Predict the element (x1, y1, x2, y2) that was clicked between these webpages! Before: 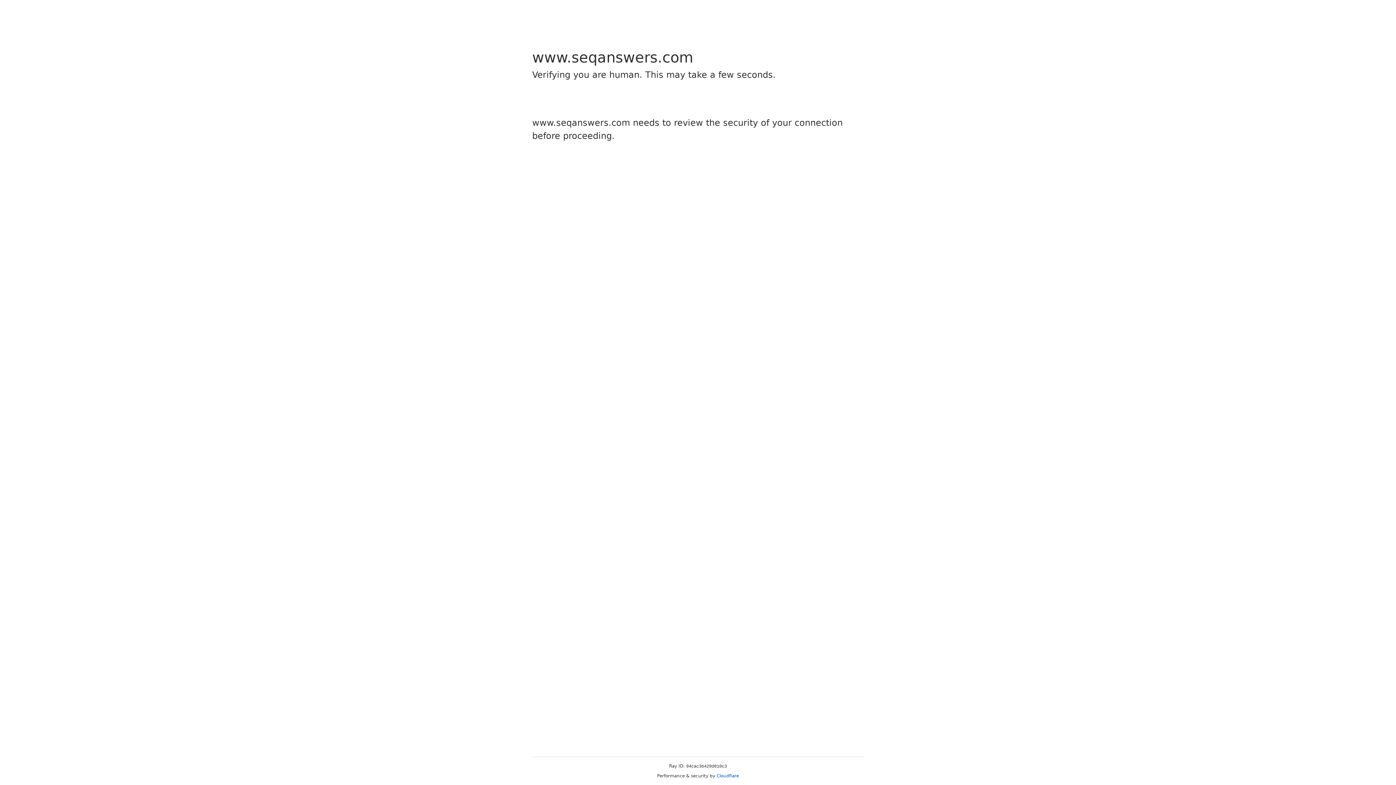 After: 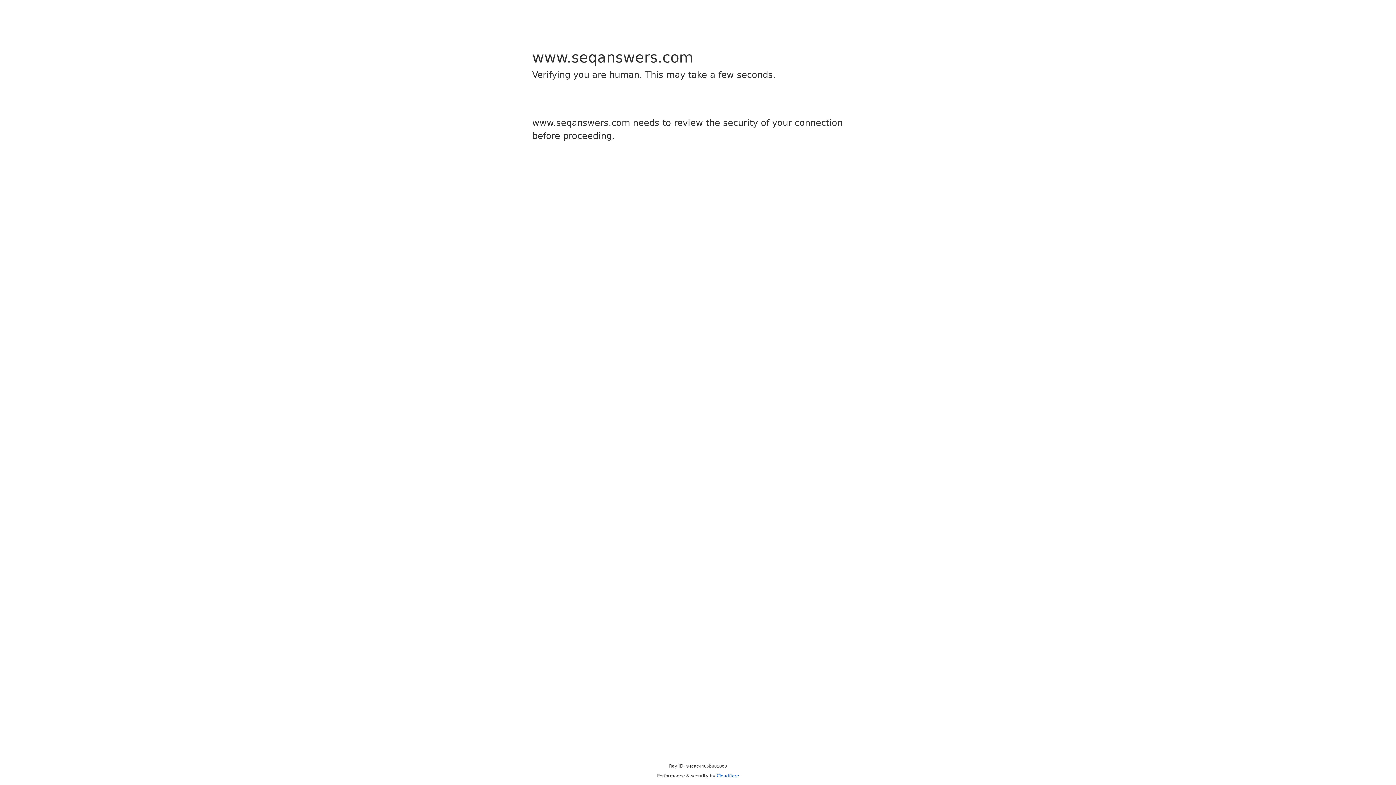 Action: bbox: (716, 773, 739, 778) label: Cloudflare